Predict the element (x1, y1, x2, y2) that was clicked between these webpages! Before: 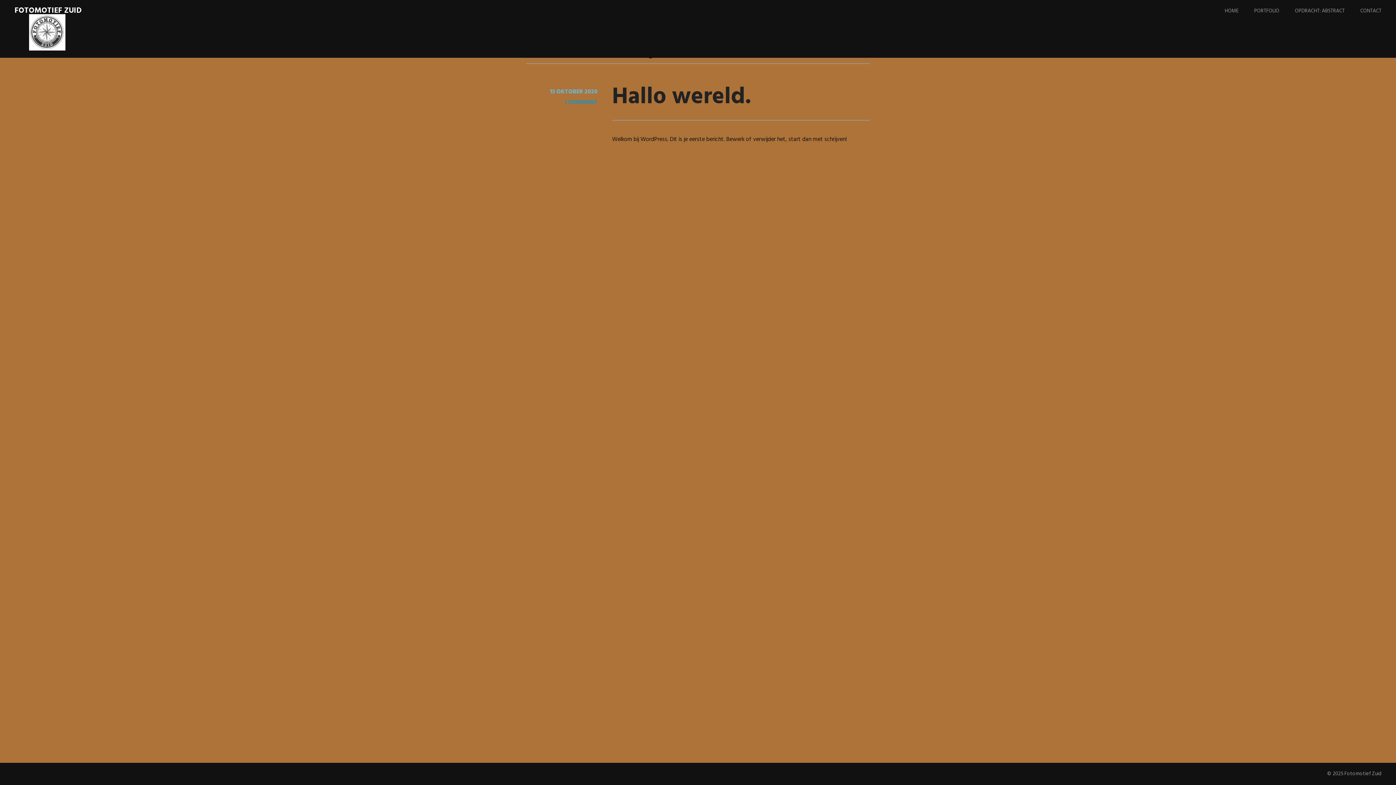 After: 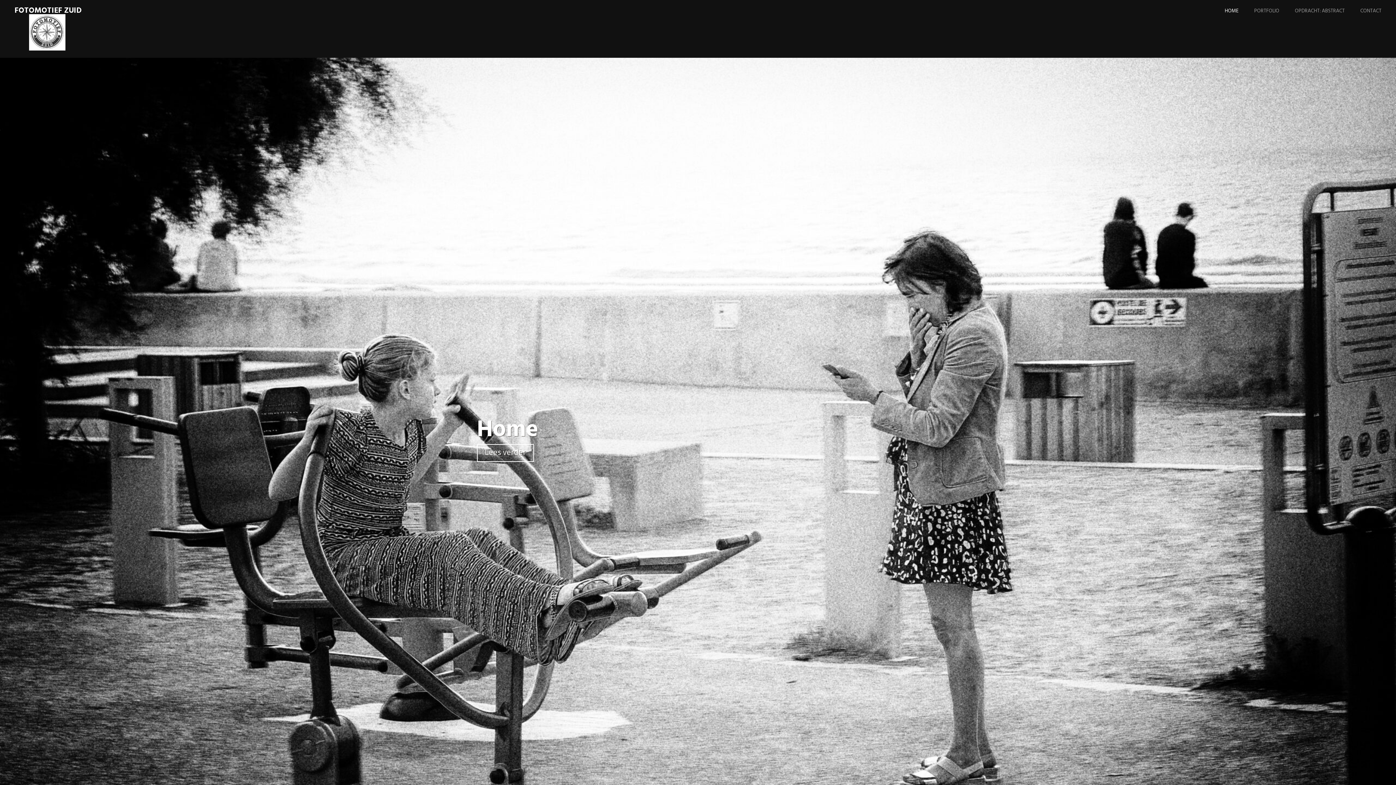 Action: bbox: (1225, 0, 1253, 22) label: HOME